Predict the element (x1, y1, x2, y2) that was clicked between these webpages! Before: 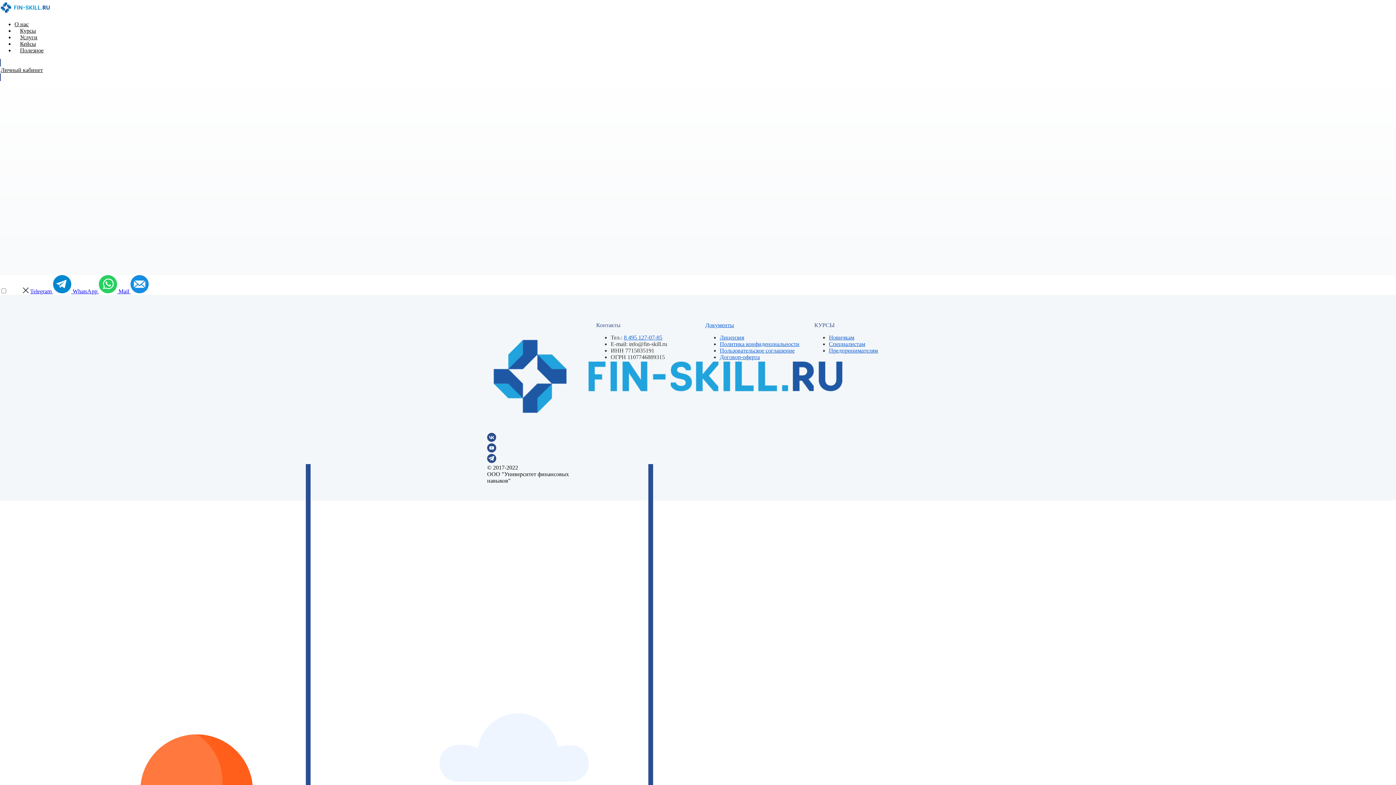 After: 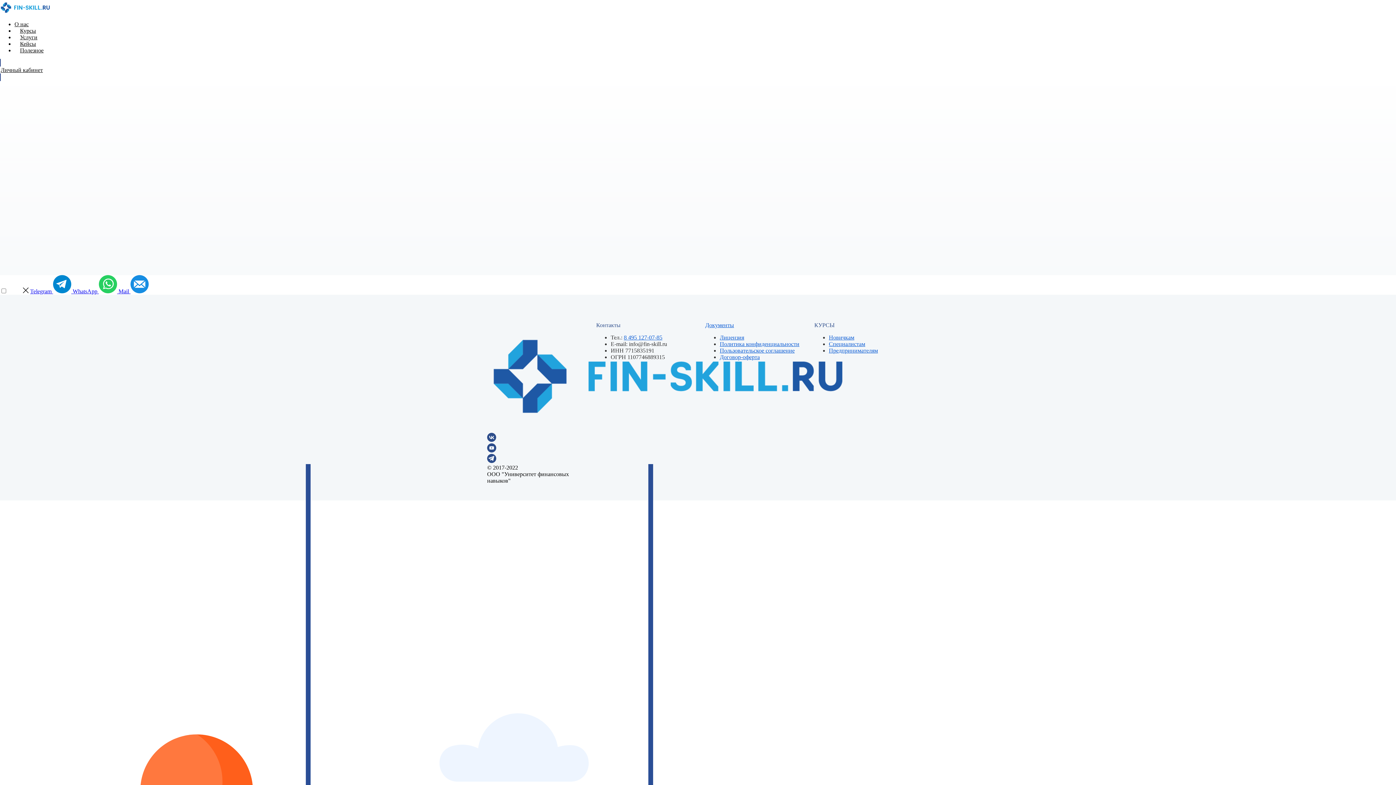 Action: label: О нас bbox: (14, 21, 28, 27)